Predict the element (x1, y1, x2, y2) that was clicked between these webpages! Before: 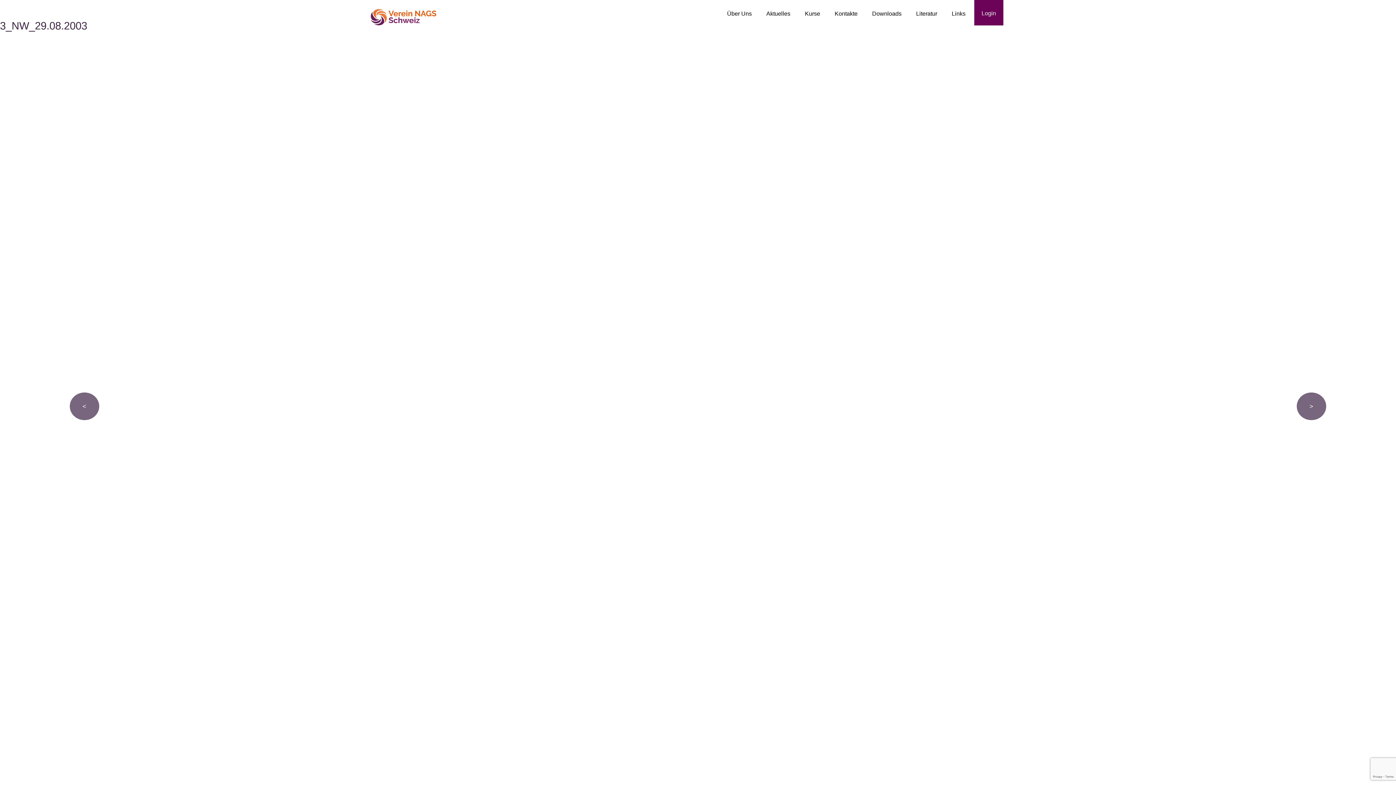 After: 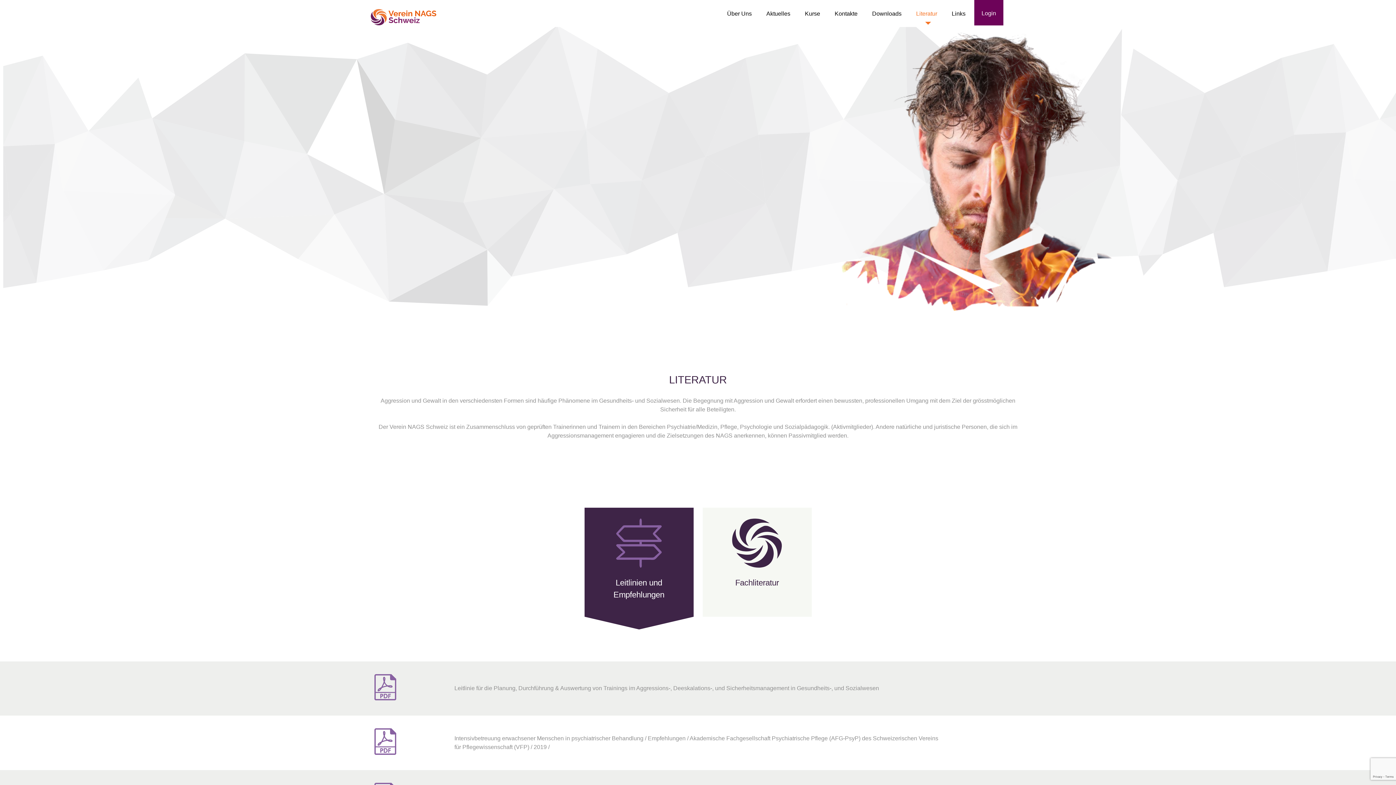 Action: label: Literatur bbox: (909, 0, 944, 18)